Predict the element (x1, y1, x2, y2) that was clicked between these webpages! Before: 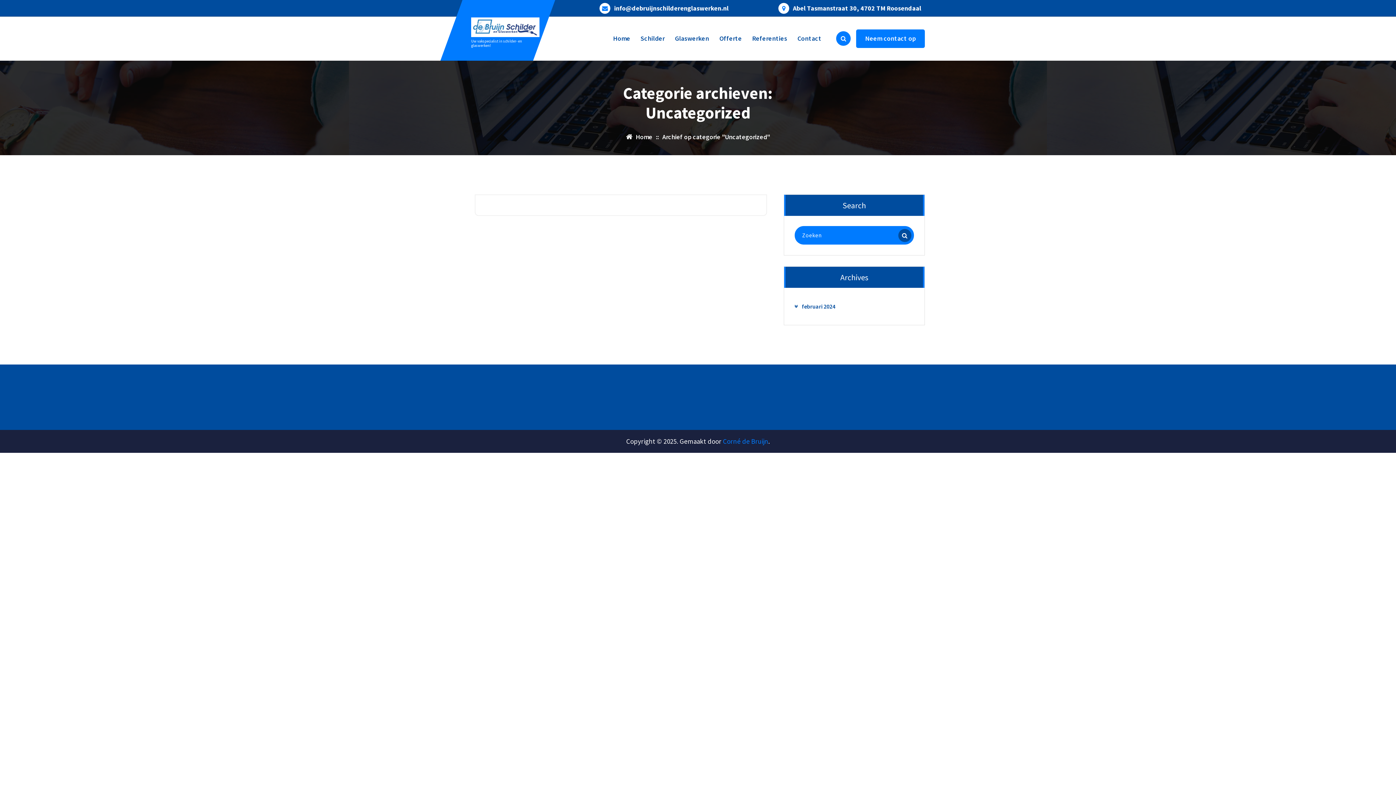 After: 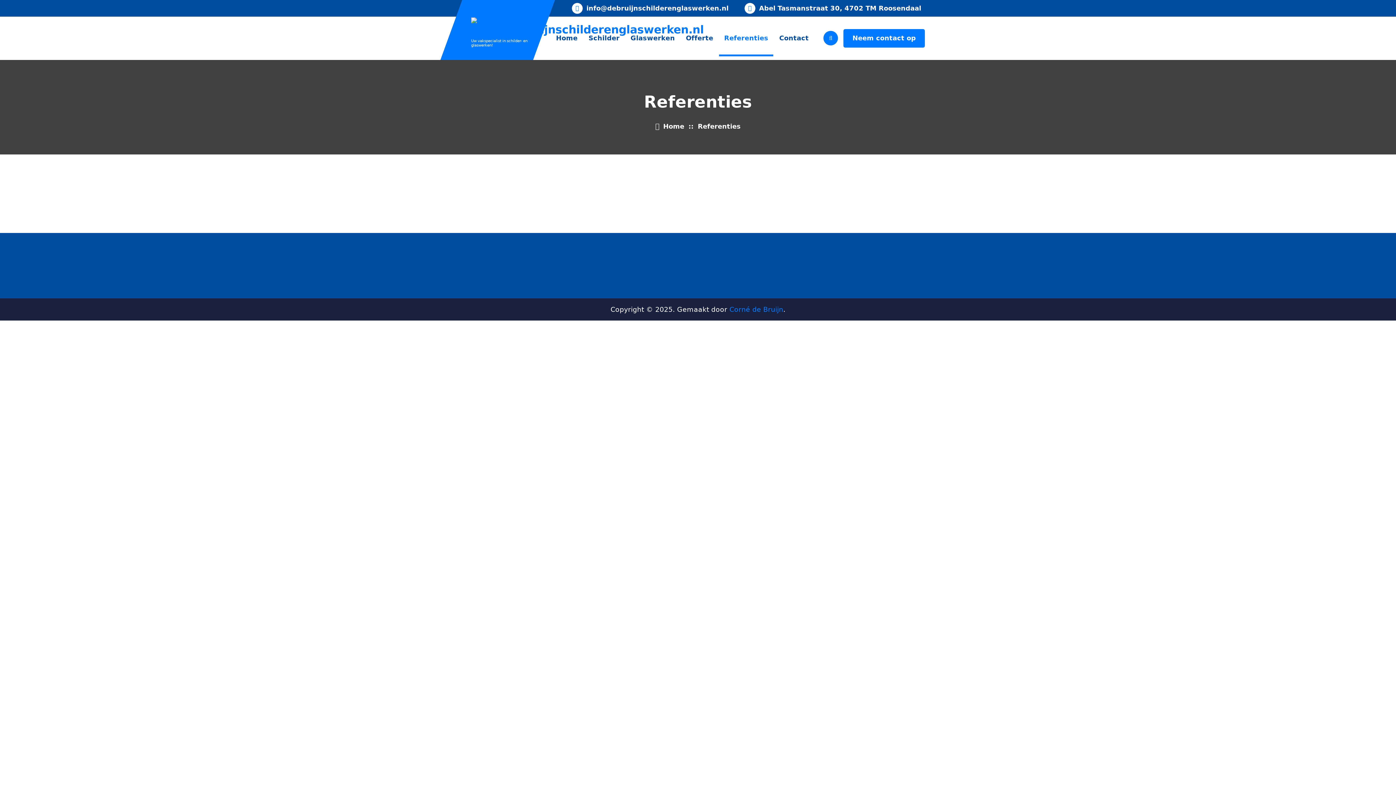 Action: bbox: (747, 20, 792, 56) label: Referenties